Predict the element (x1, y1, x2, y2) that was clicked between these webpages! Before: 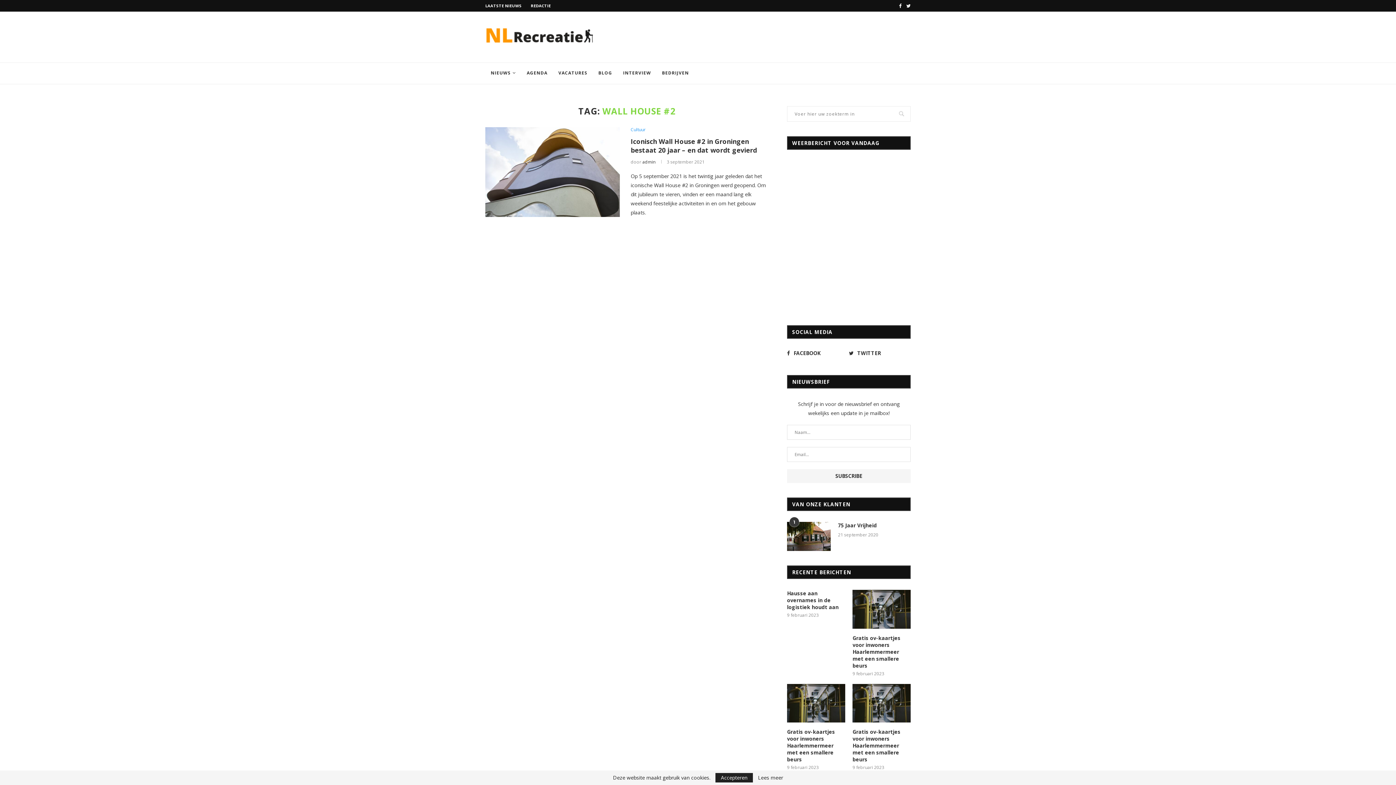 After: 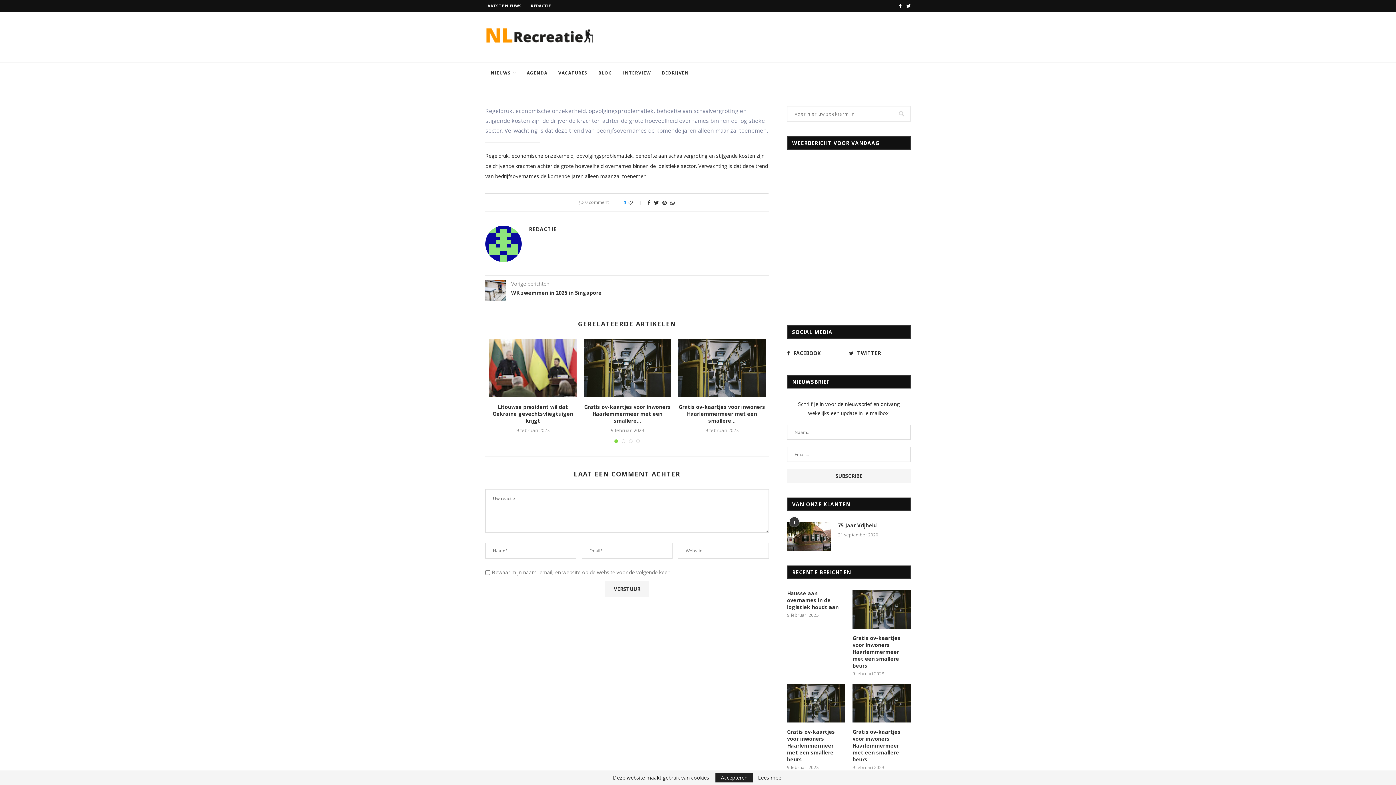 Action: bbox: (787, 590, 845, 610) label: Hausse aan overnames in de logistiek houdt aan